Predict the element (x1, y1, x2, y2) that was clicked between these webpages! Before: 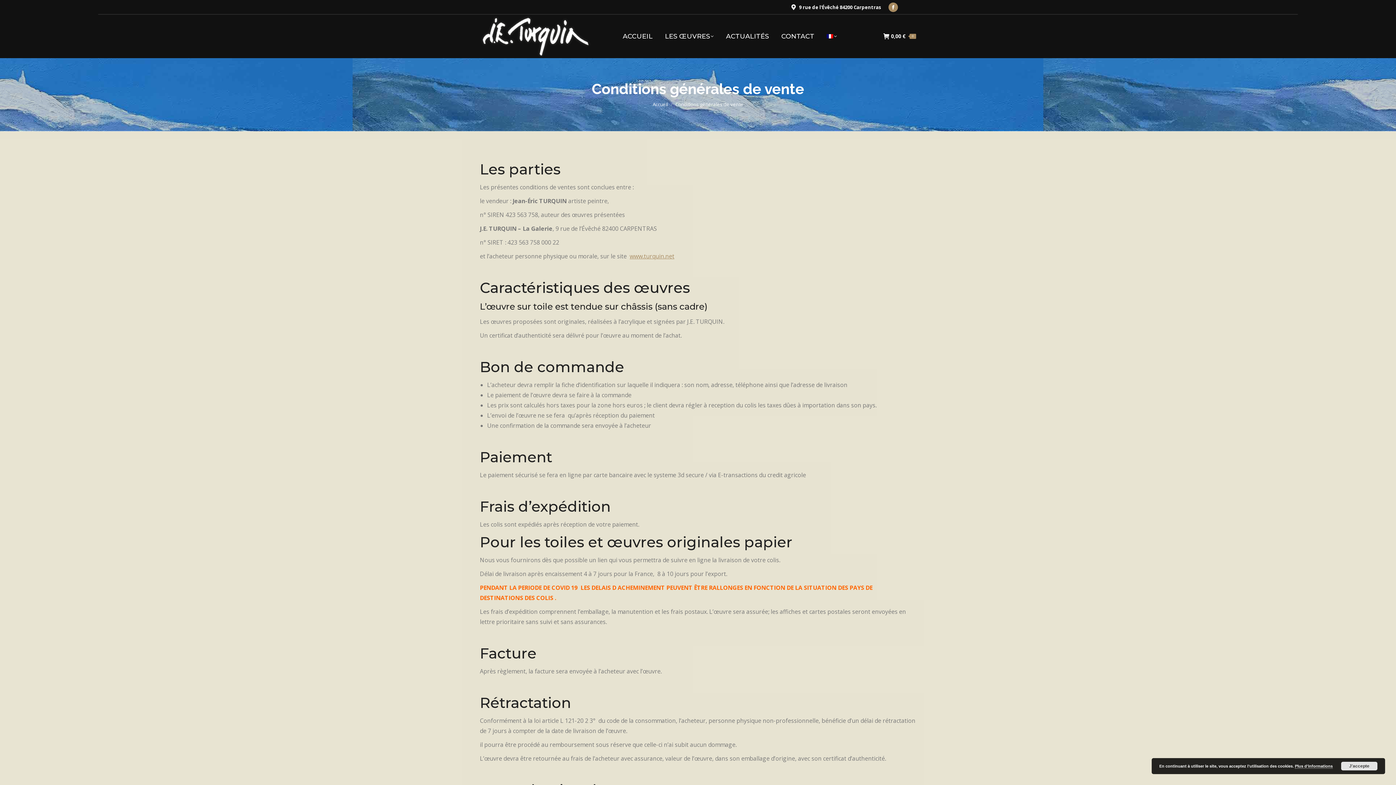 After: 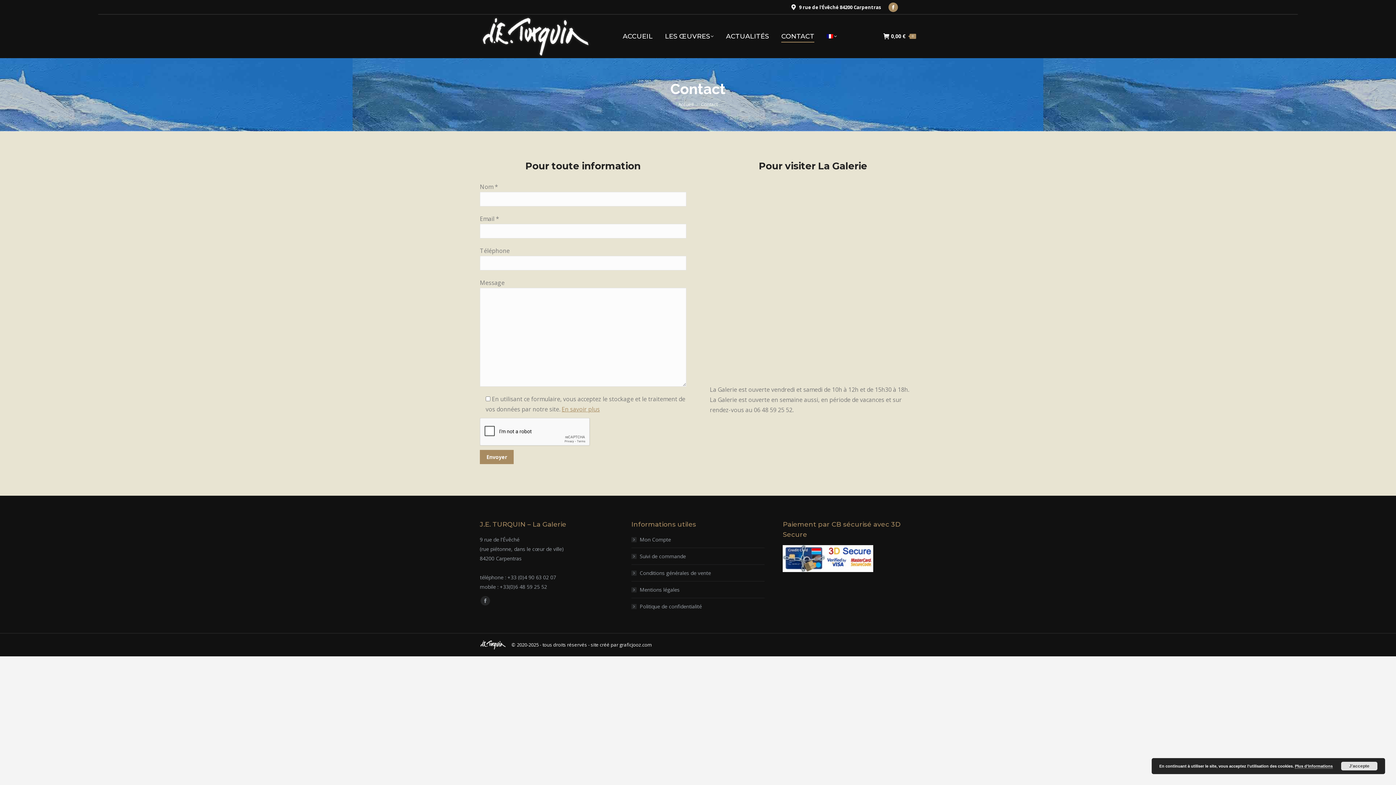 Action: label: CONTACT bbox: (781, 20, 814, 52)